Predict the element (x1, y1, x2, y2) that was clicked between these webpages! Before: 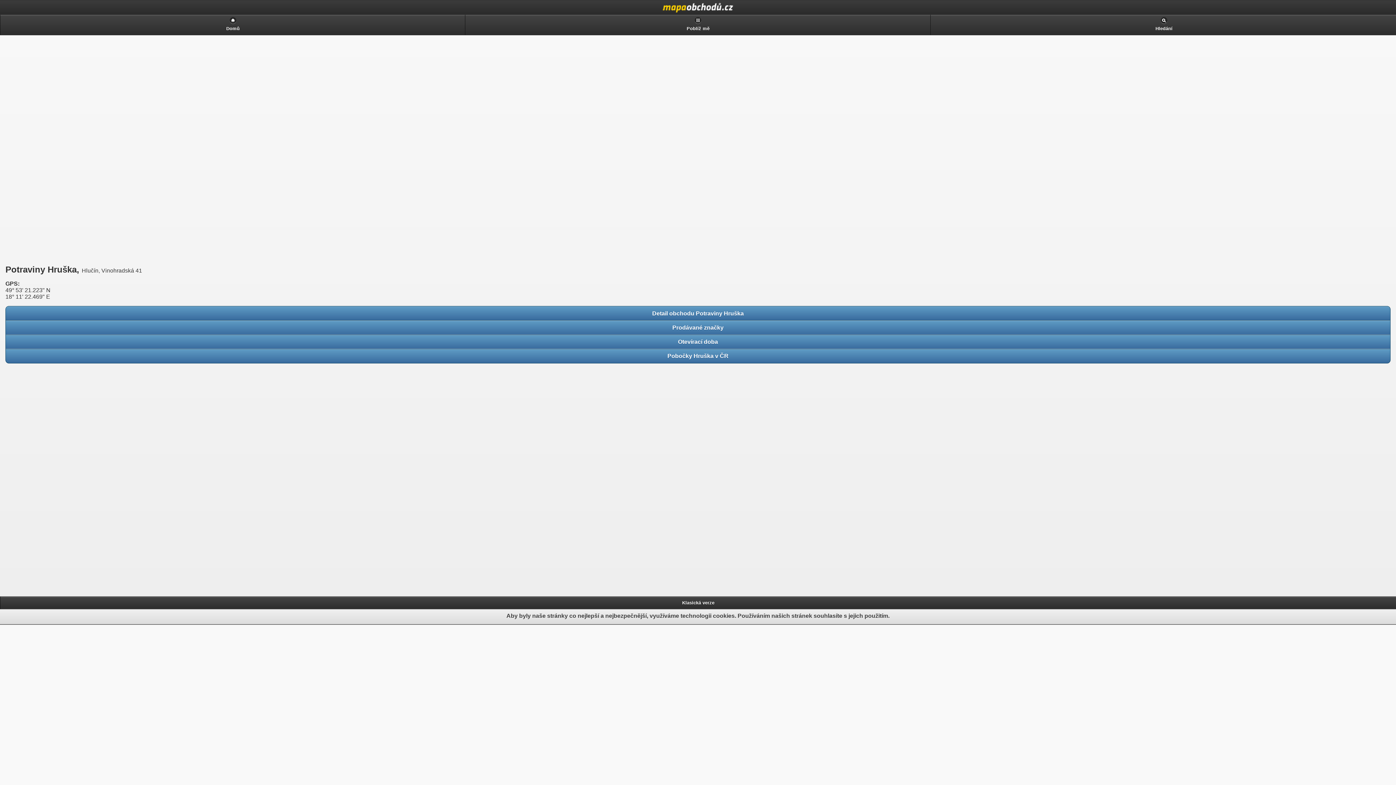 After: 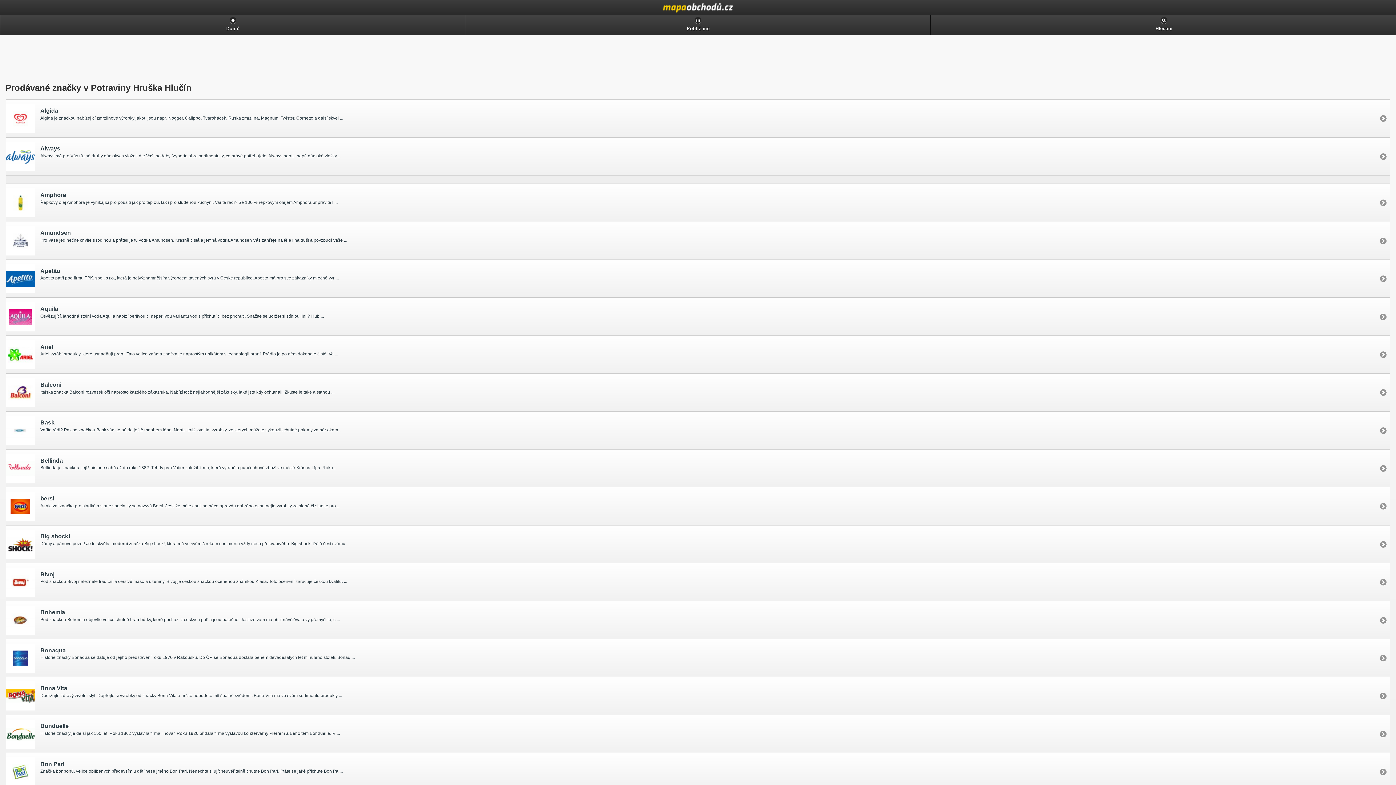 Action: label: Prodávané značky bbox: (5, 320, 1390, 334)